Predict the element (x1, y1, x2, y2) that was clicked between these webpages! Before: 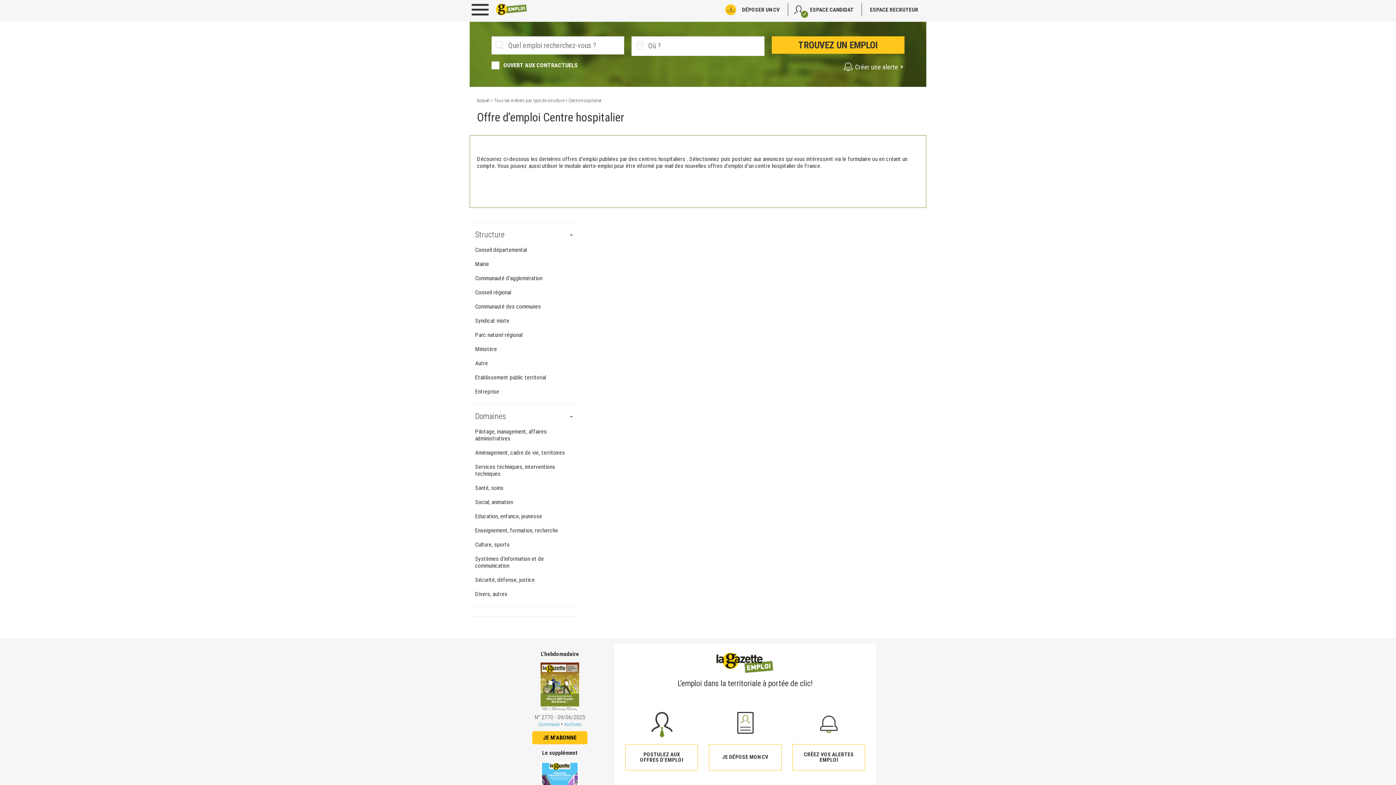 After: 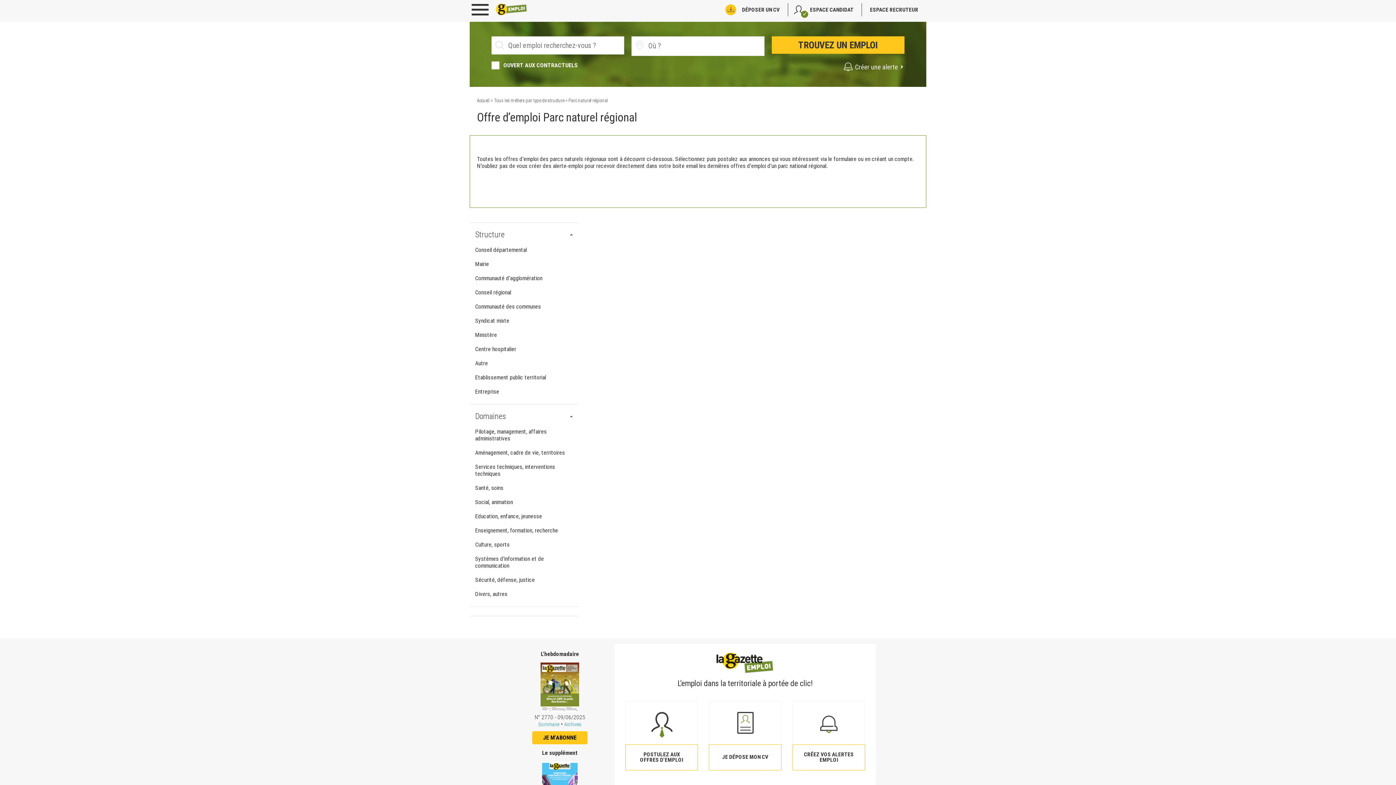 Action: label: Parc naturel régional bbox: (475, 331, 522, 338)